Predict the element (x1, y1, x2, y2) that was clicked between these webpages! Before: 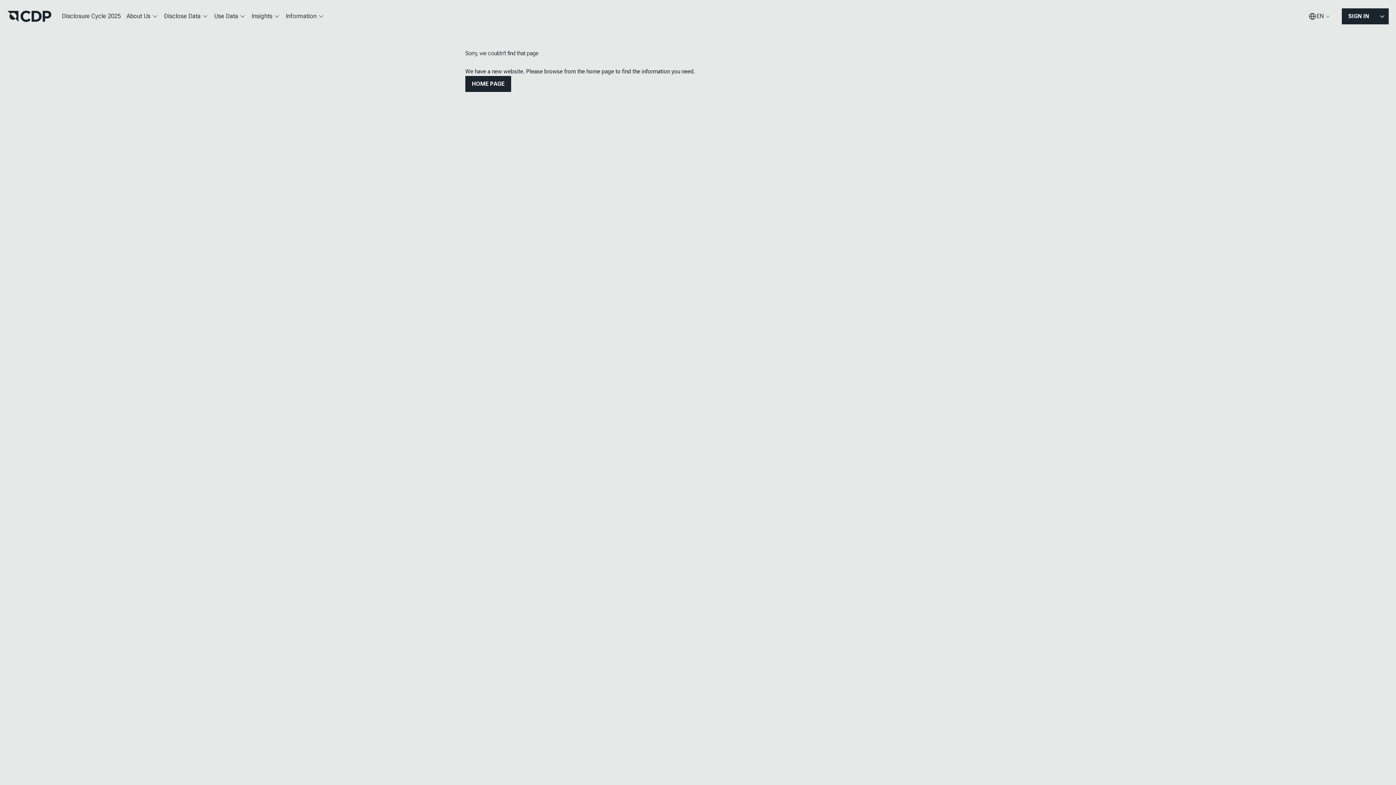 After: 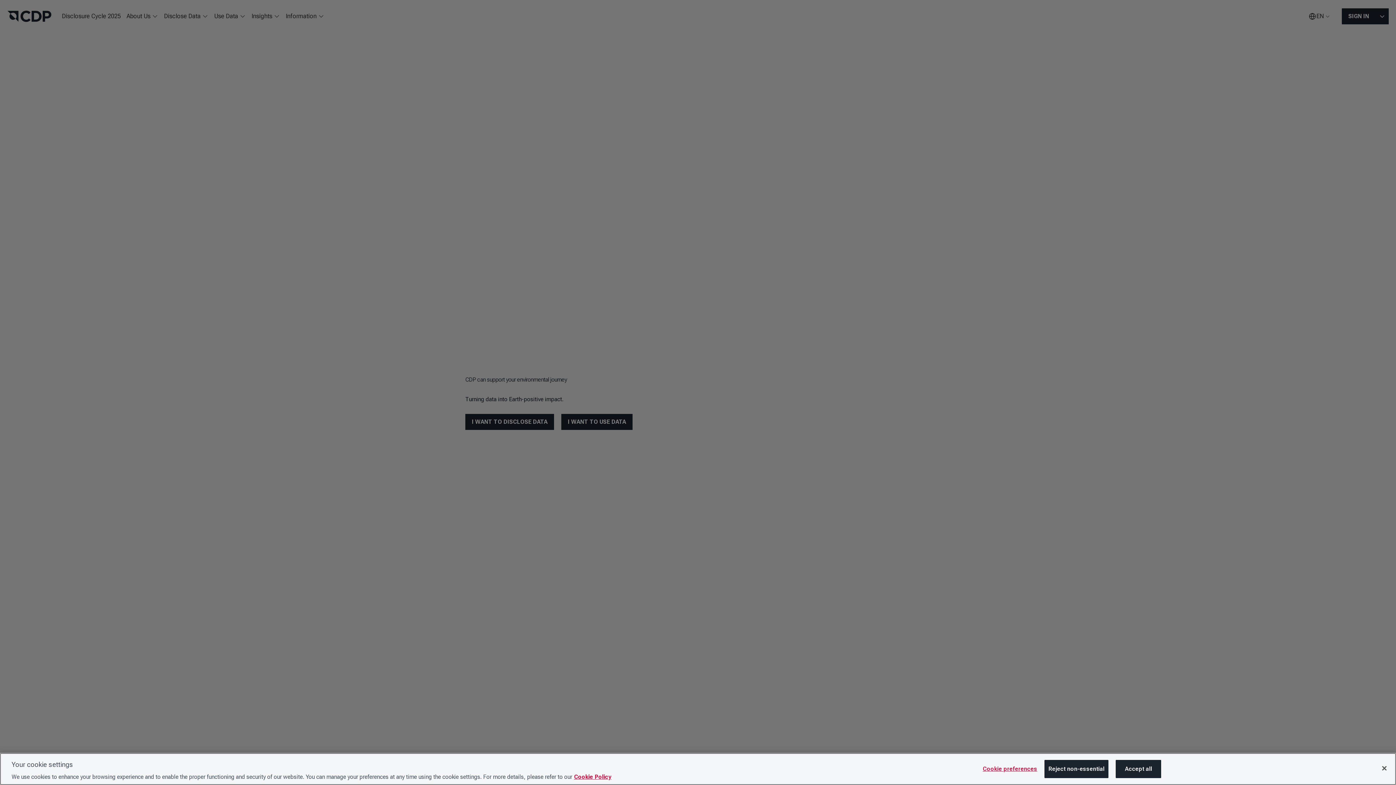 Action: bbox: (7, 10, 51, 22)